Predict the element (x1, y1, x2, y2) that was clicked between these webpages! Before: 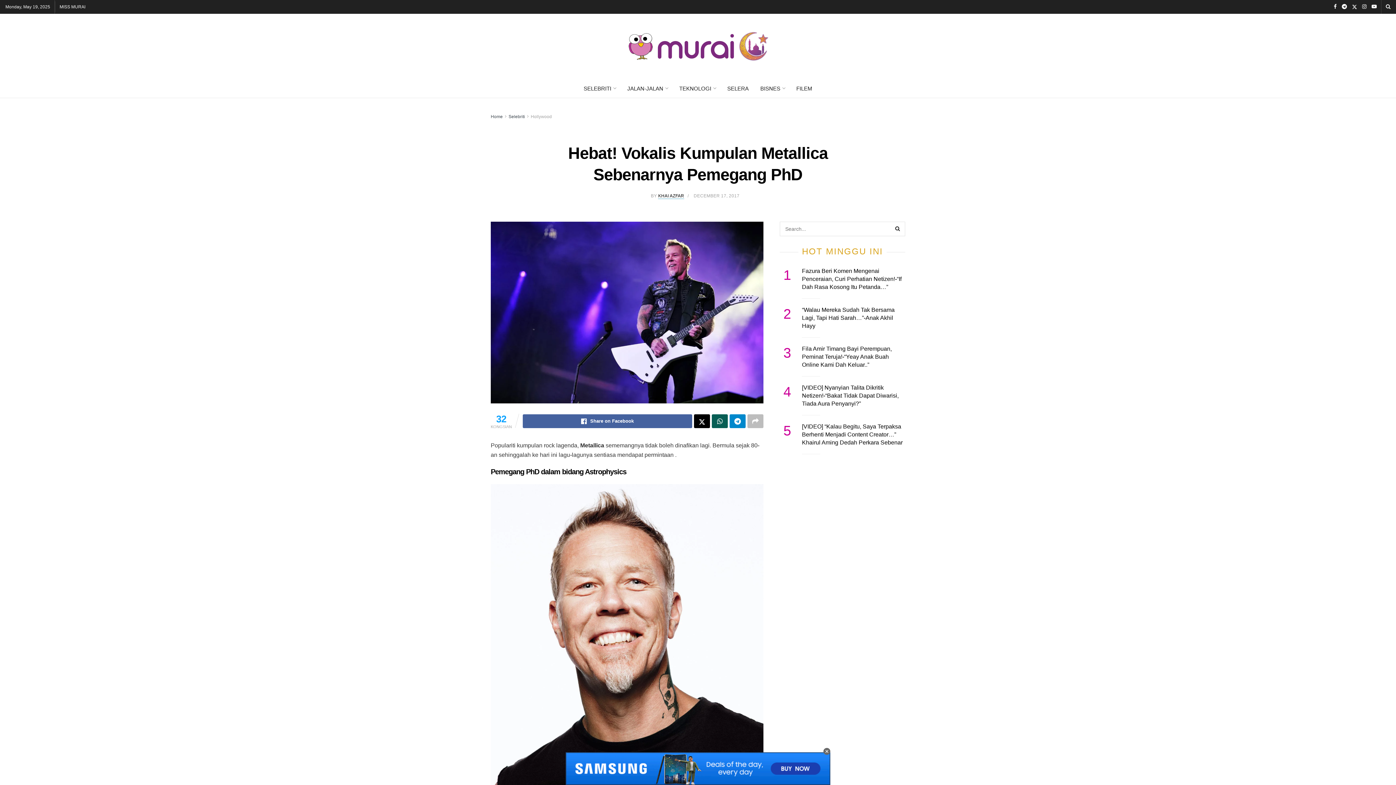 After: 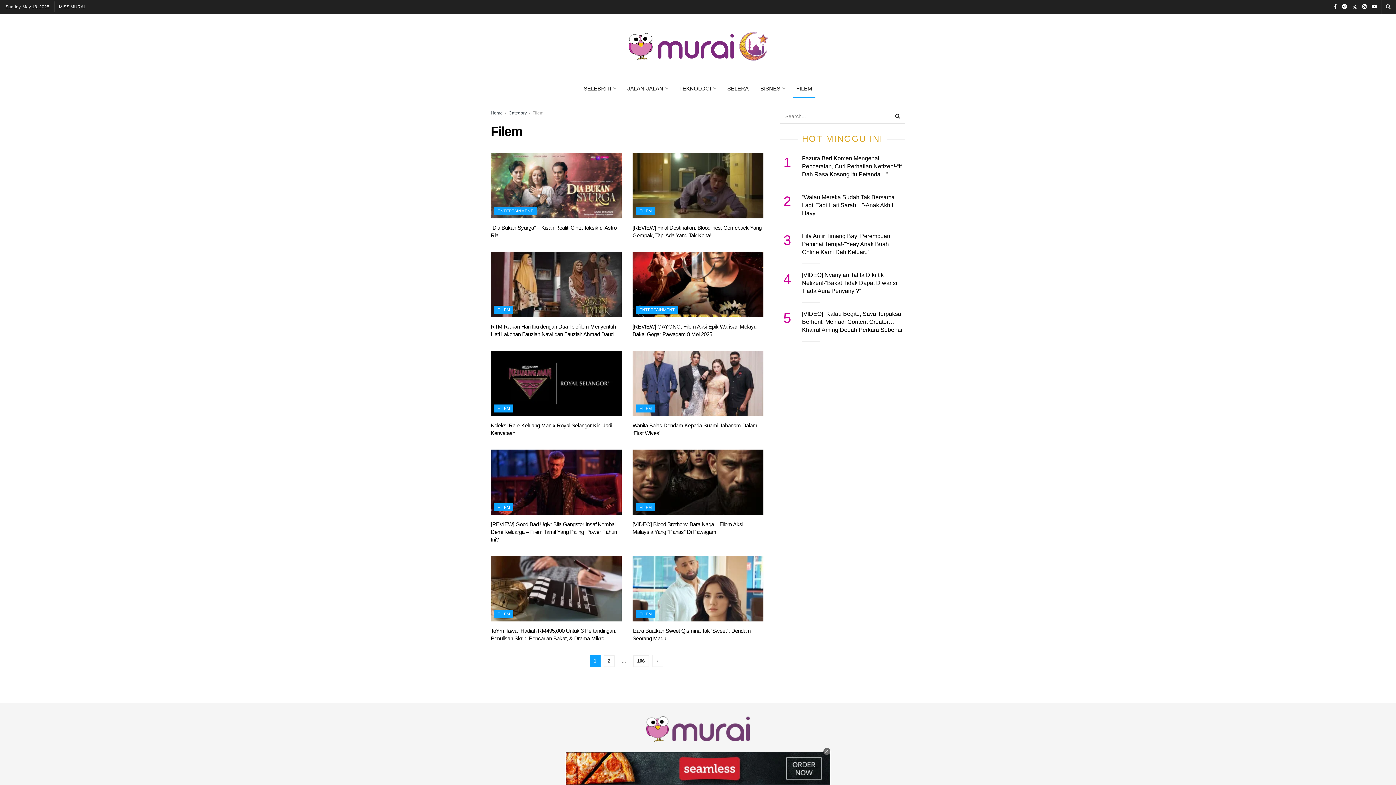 Action: bbox: (790, 79, 818, 97) label: FILEM